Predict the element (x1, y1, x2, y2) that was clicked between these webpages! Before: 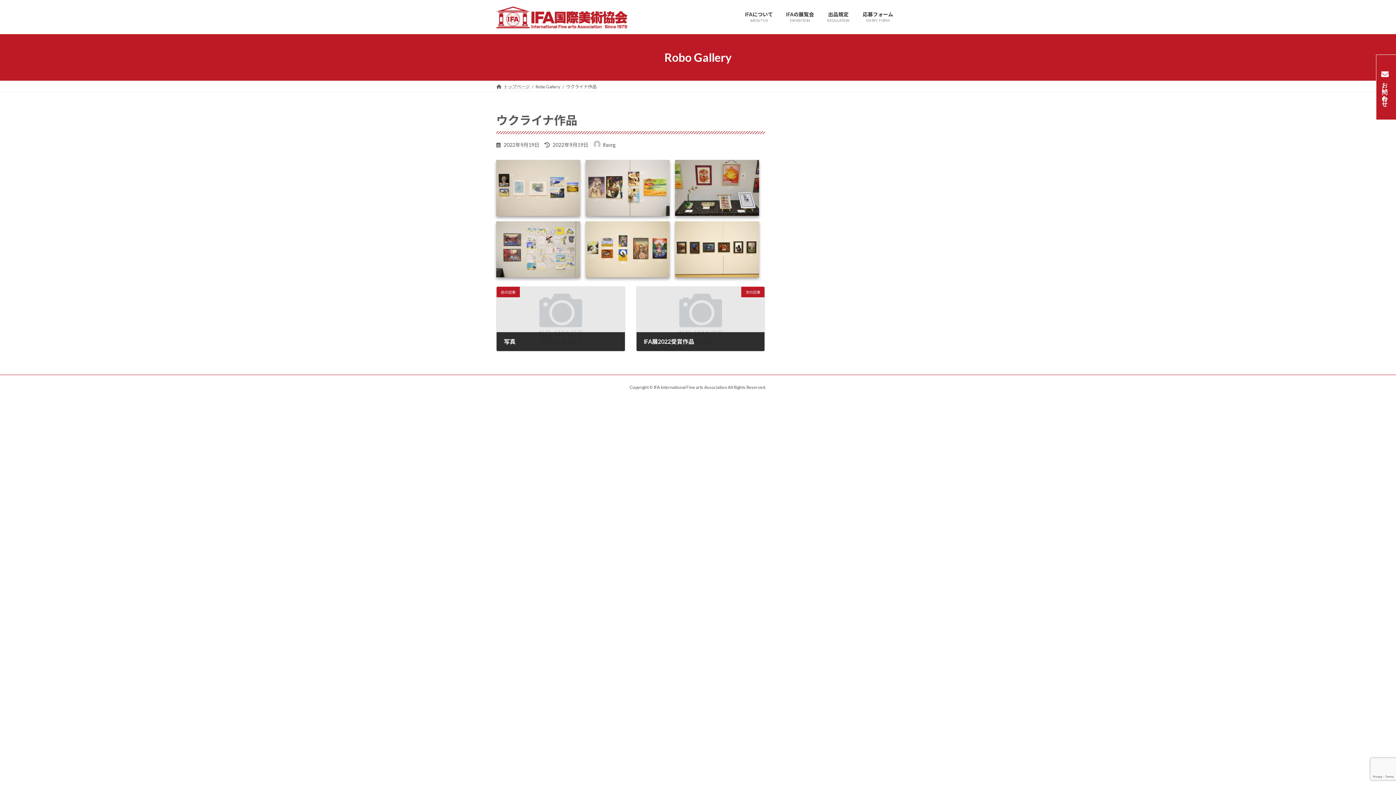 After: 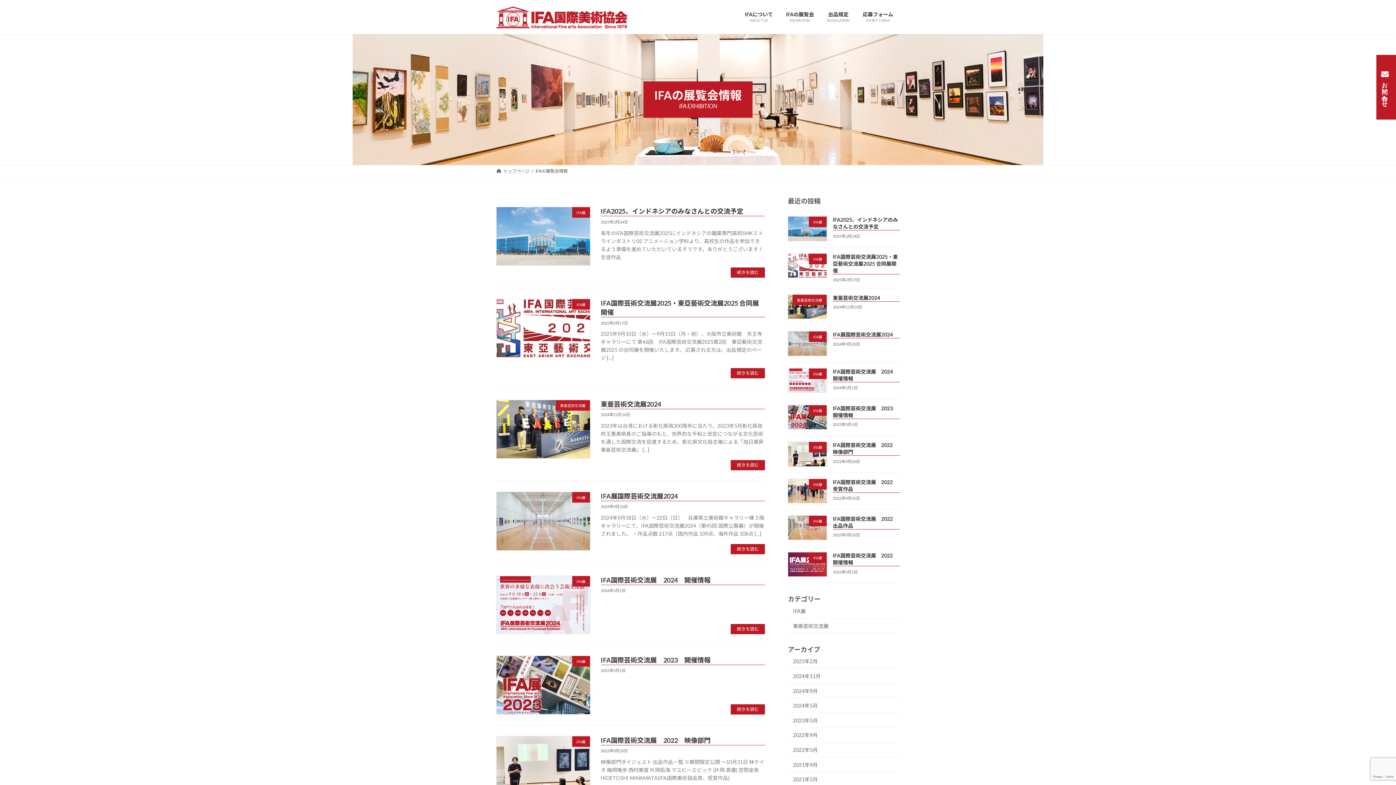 Action: label: IFAの展覧会
EXHIBITION bbox: (779, 5, 820, 28)